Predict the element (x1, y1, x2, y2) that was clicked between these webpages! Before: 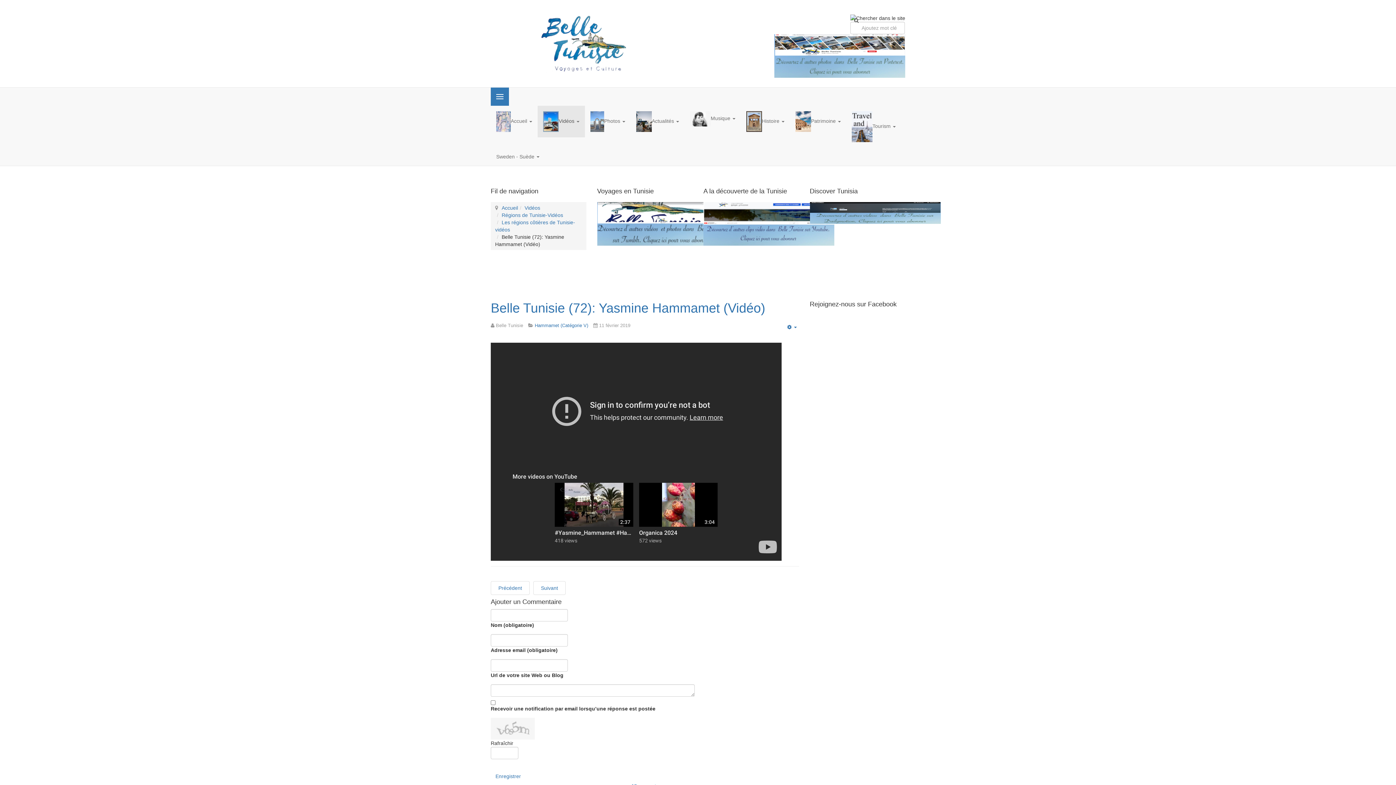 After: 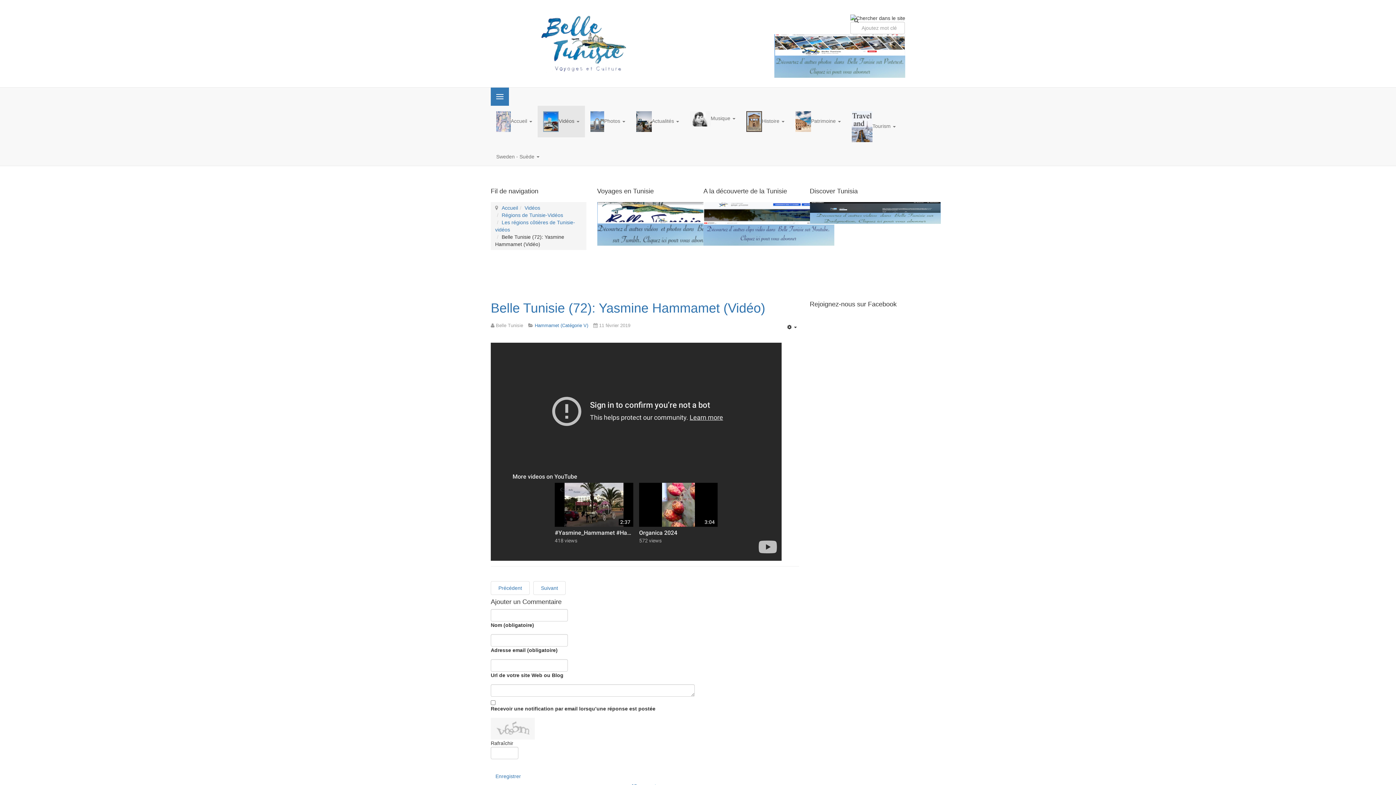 Action: bbox: (785, 322, 799, 332) label:  
Empty